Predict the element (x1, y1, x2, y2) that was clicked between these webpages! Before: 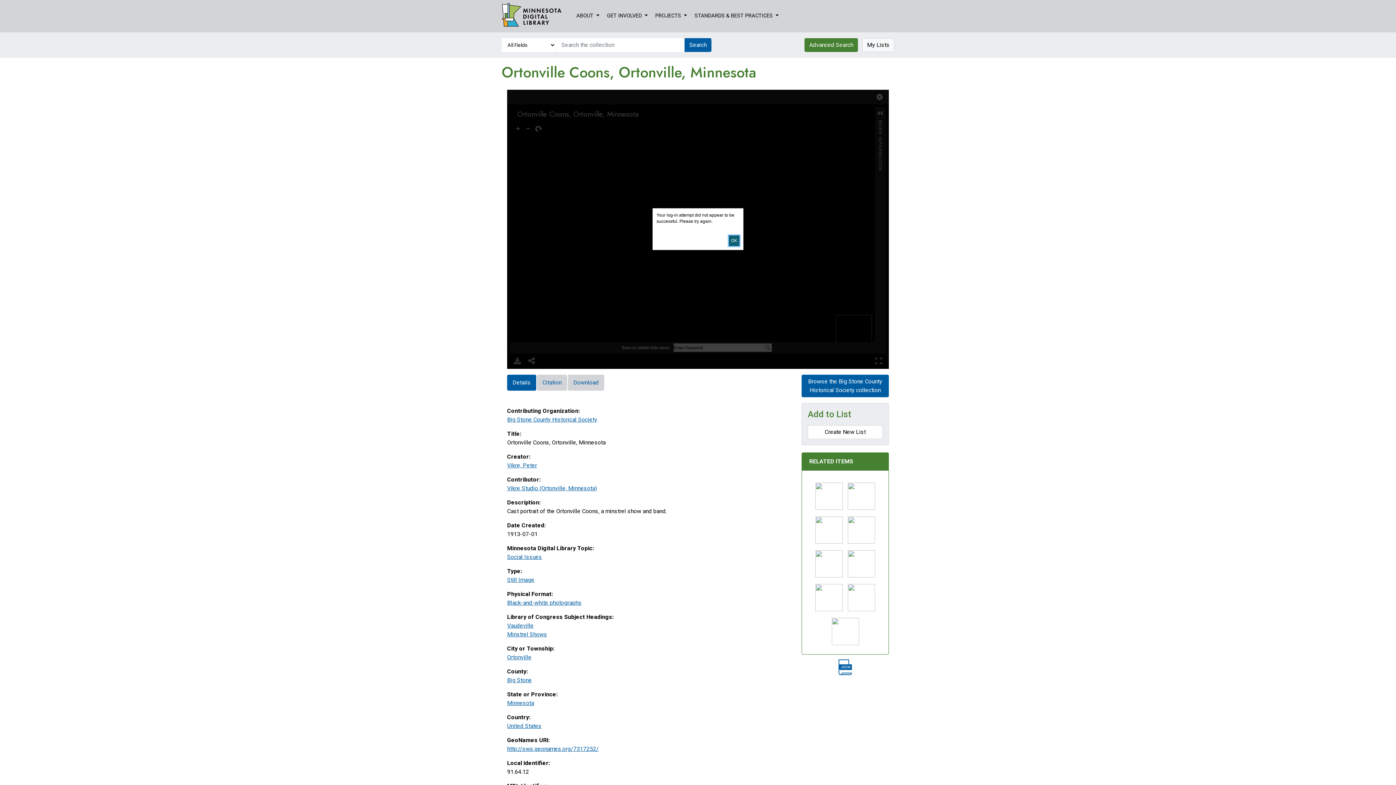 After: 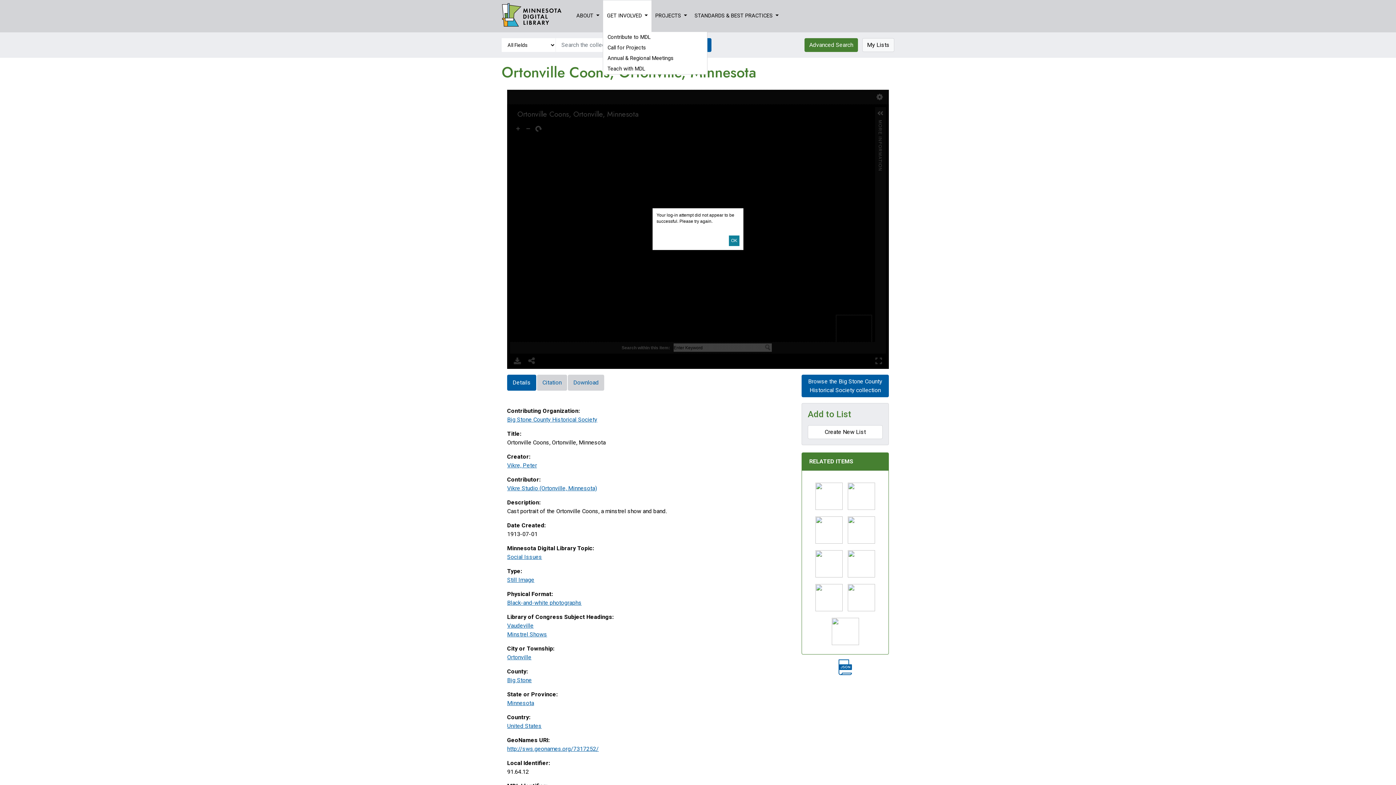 Action: bbox: (603, 0, 651, 32) label: GET INVOLVED 